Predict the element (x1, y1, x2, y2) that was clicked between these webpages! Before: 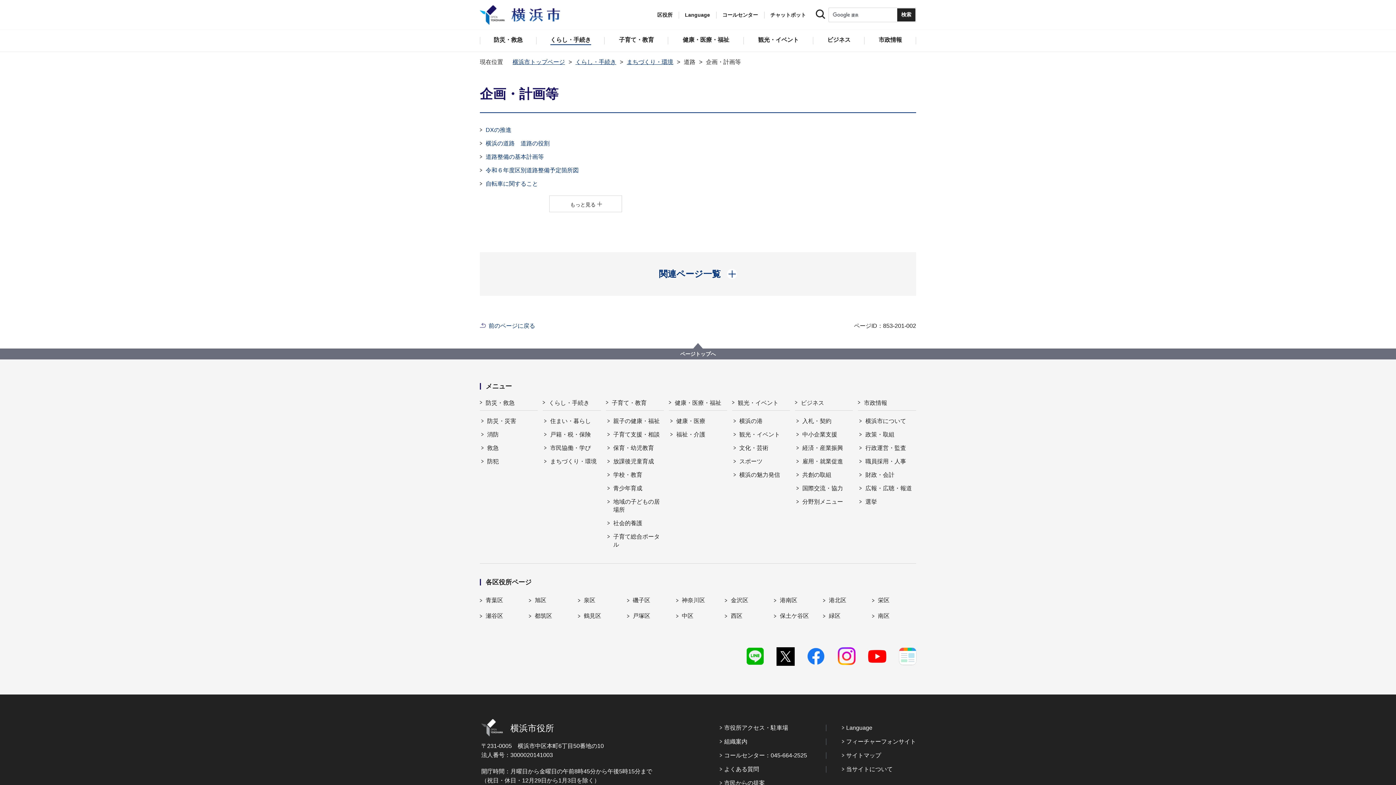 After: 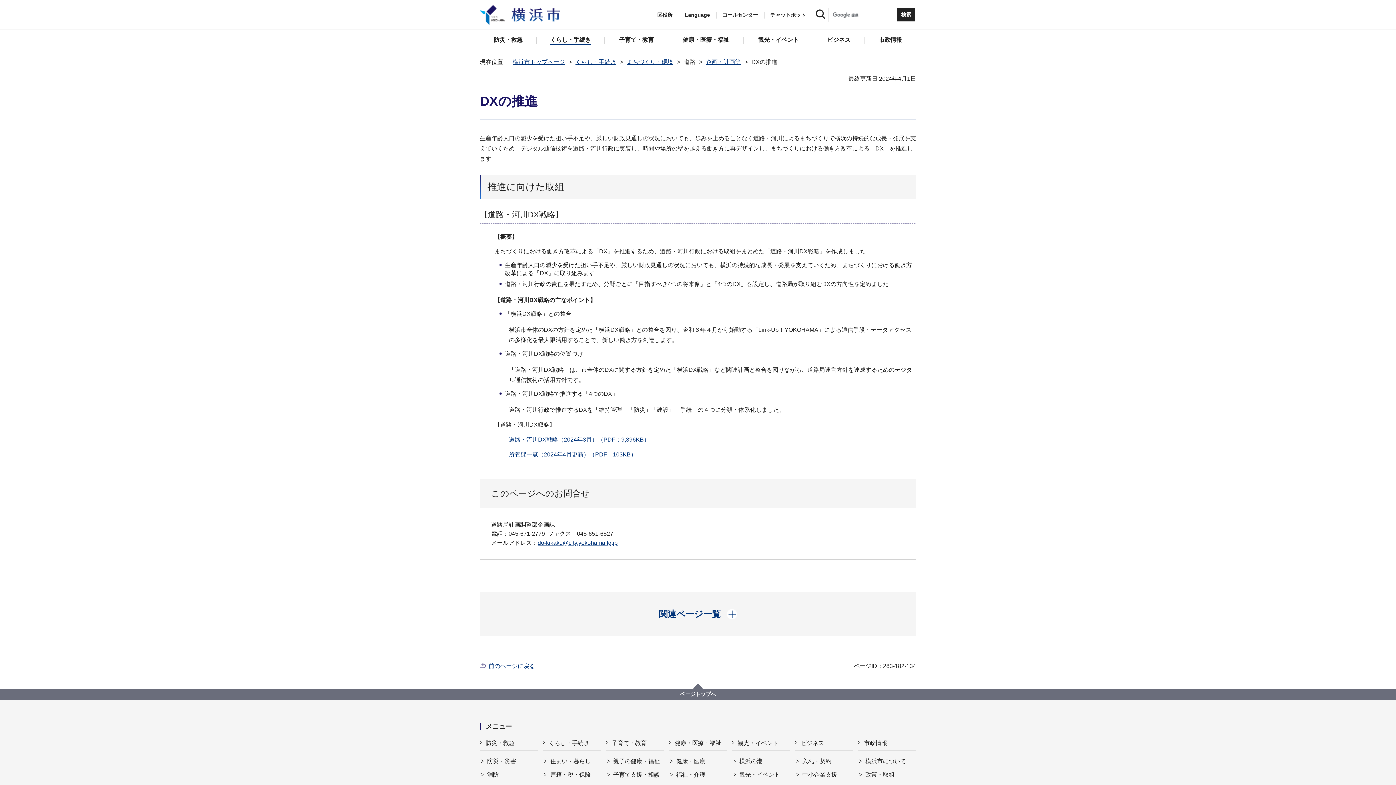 Action: label: DXの推進 bbox: (485, 126, 511, 133)